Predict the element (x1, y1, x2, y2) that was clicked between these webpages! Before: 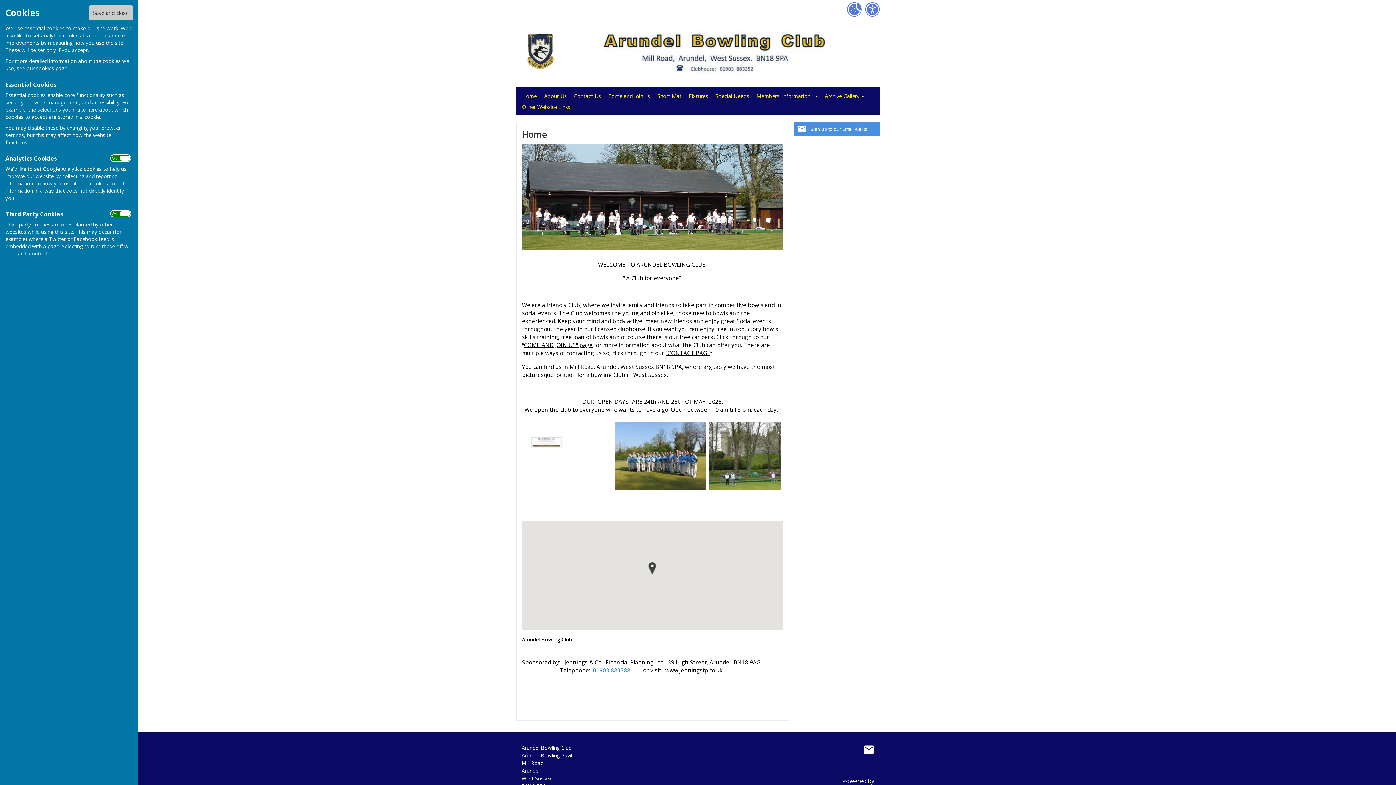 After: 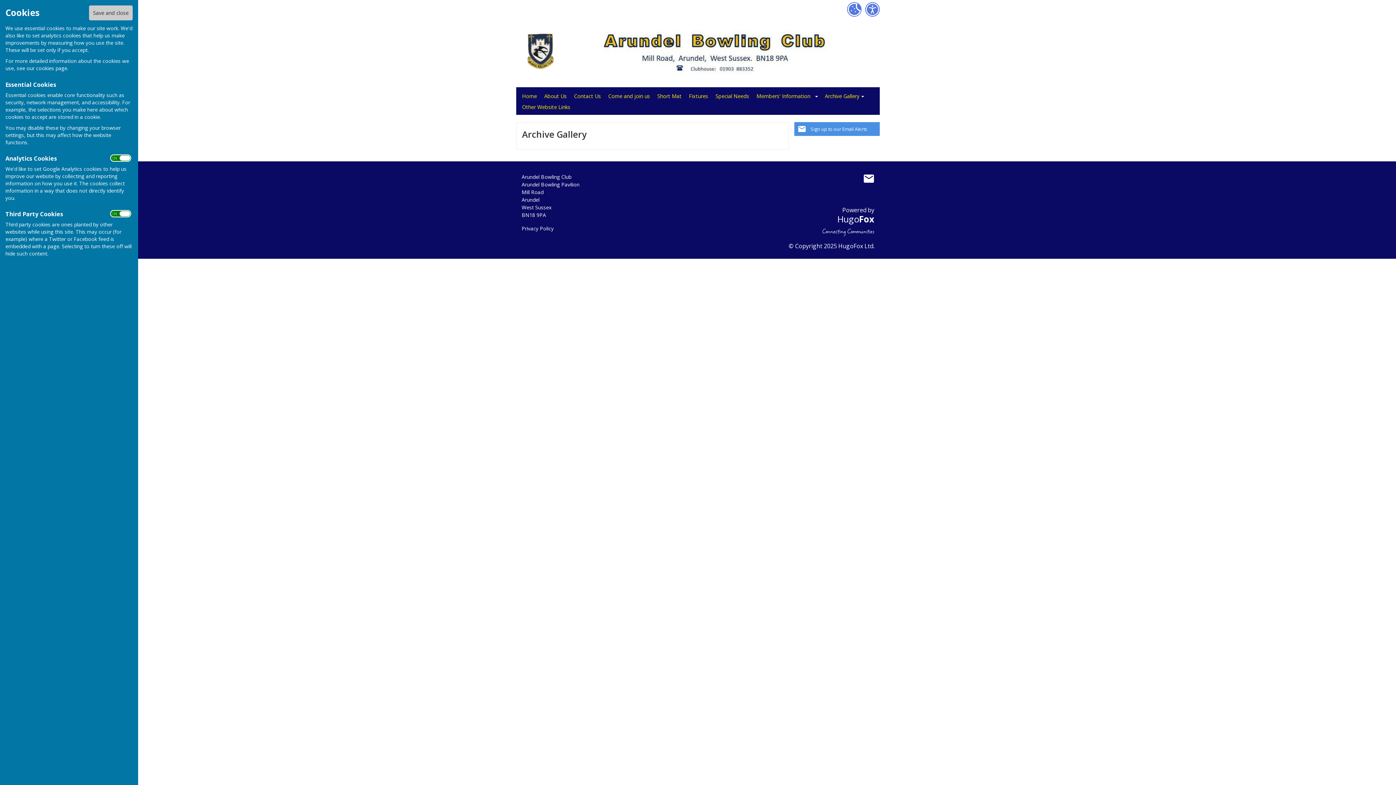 Action: bbox: (822, 91, 859, 101) label: Archive Gallery